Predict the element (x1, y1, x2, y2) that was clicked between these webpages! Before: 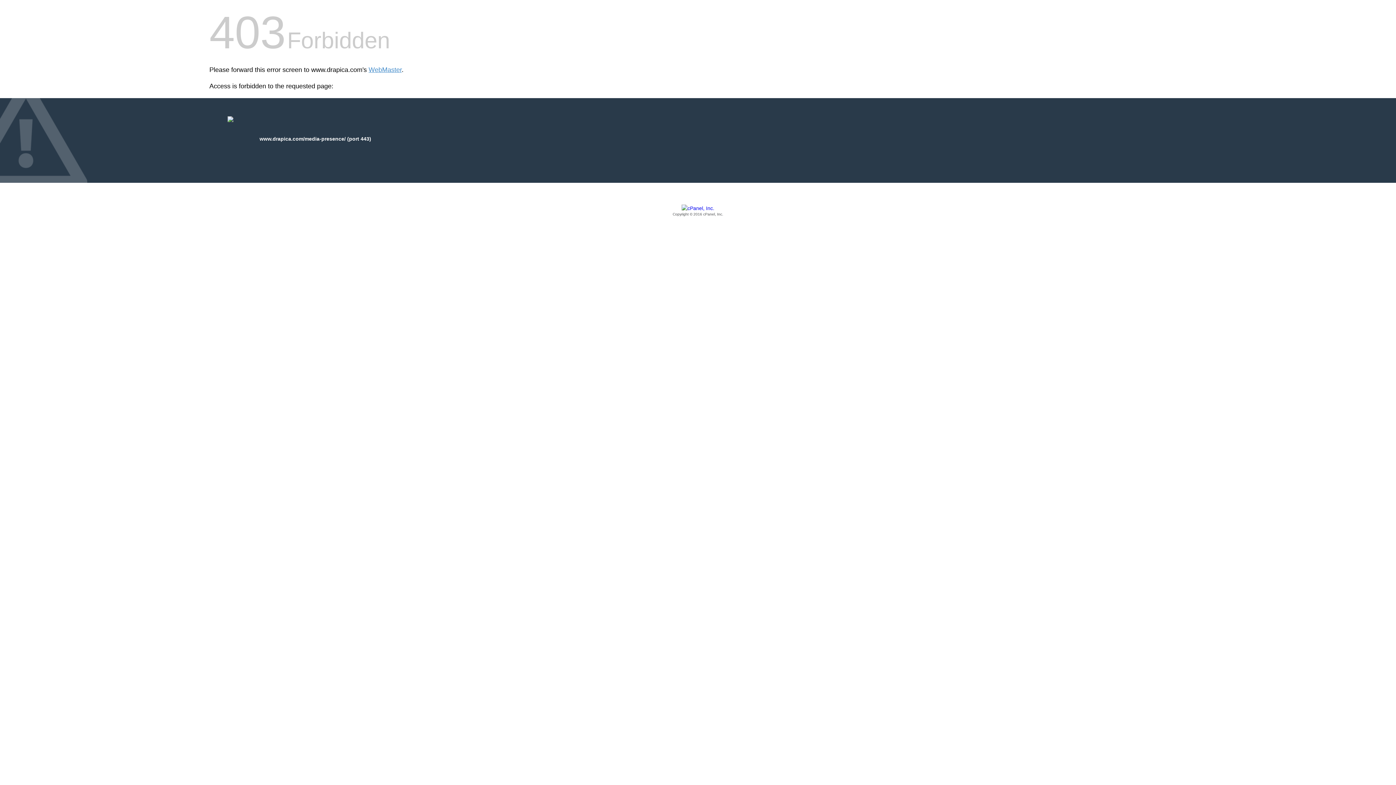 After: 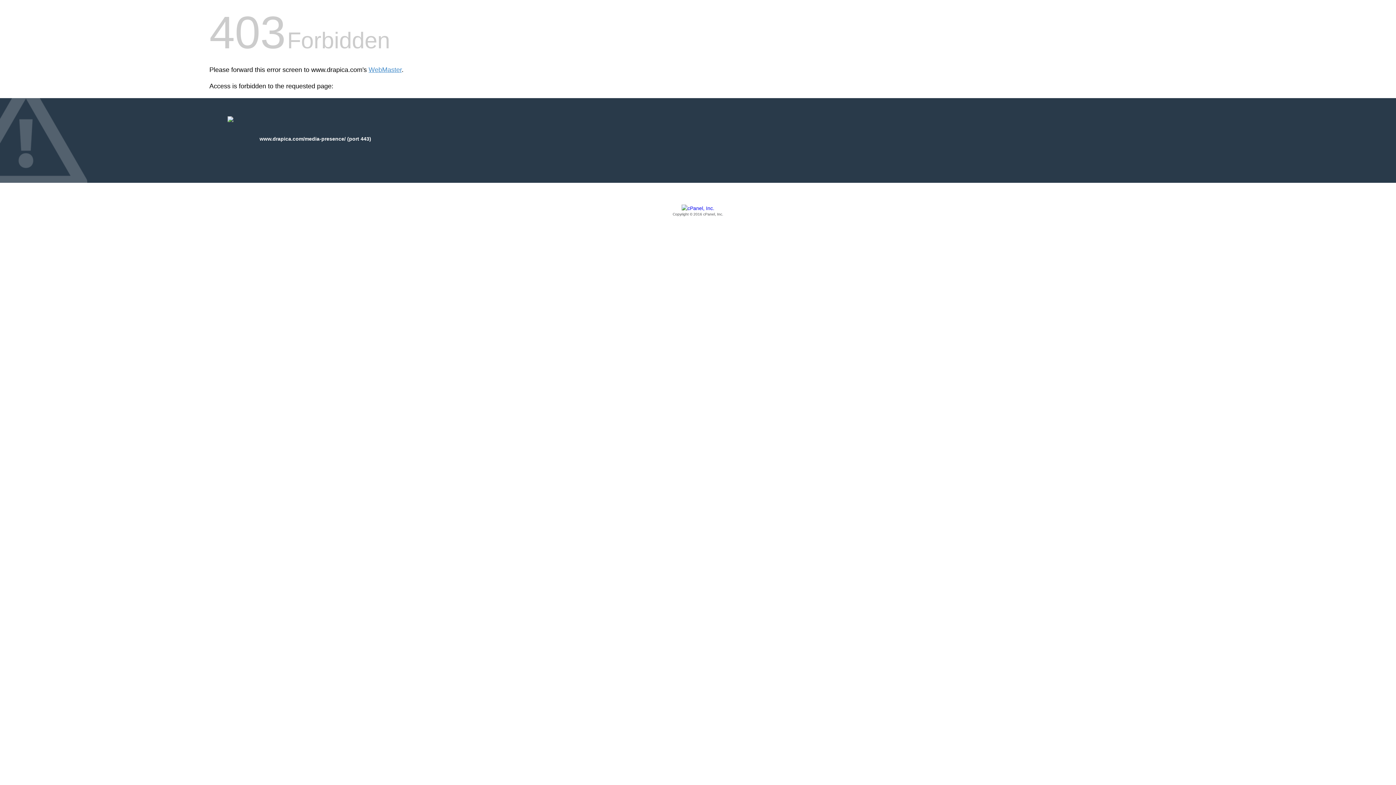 Action: bbox: (209, 205, 1186, 217) label: Copyright © 2016 cPanel, Inc.